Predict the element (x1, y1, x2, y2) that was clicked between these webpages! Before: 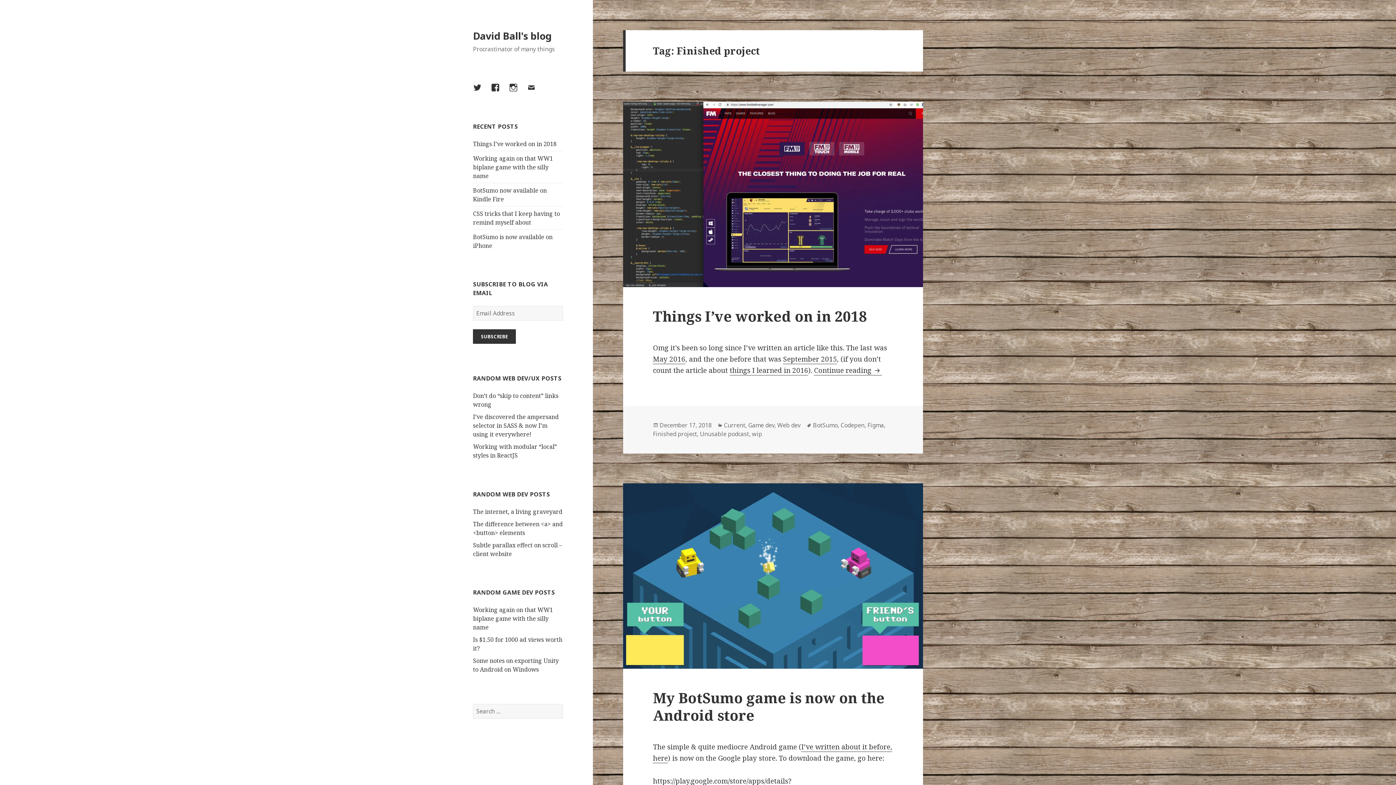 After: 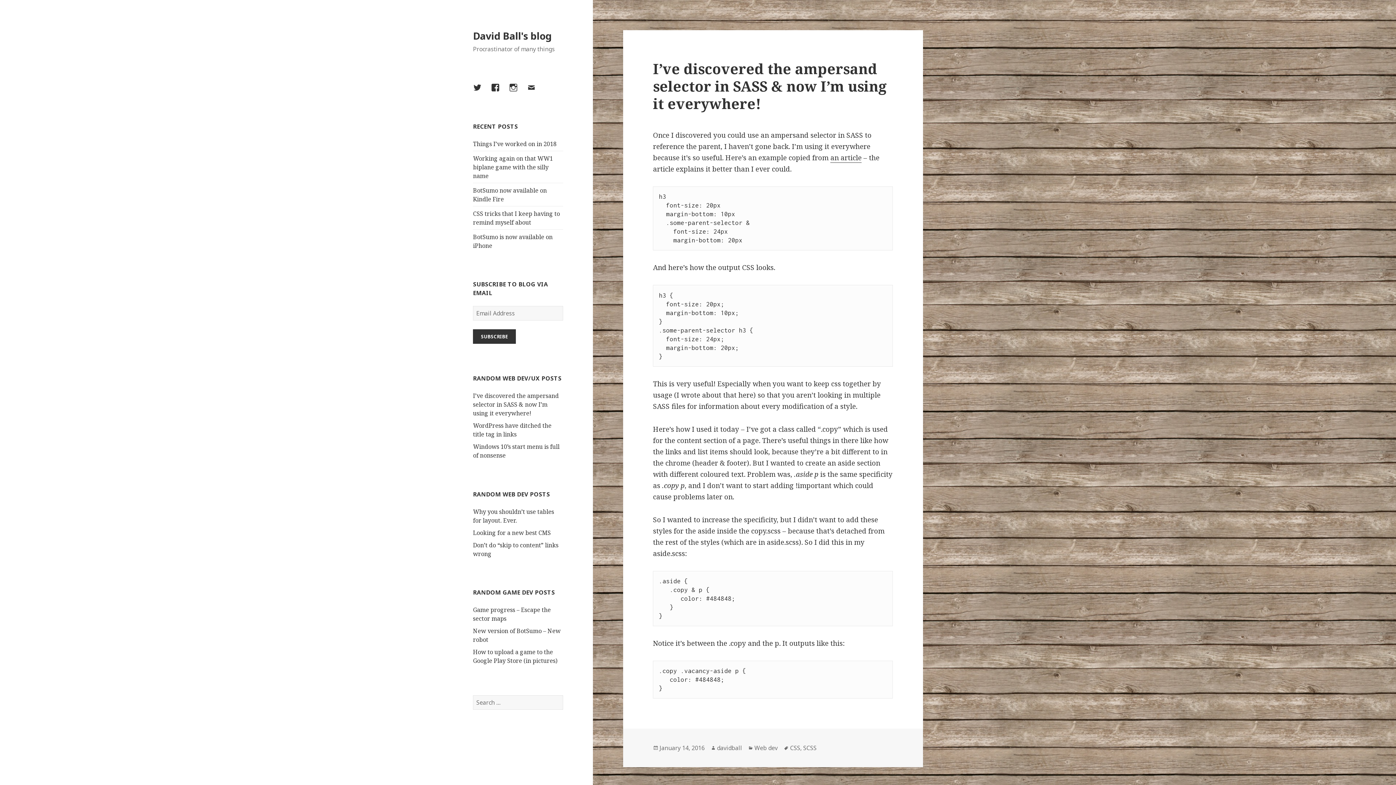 Action: bbox: (473, 413, 558, 438) label: I’ve discovered the ampersand selector in SASS & now I’m using it everywhere!